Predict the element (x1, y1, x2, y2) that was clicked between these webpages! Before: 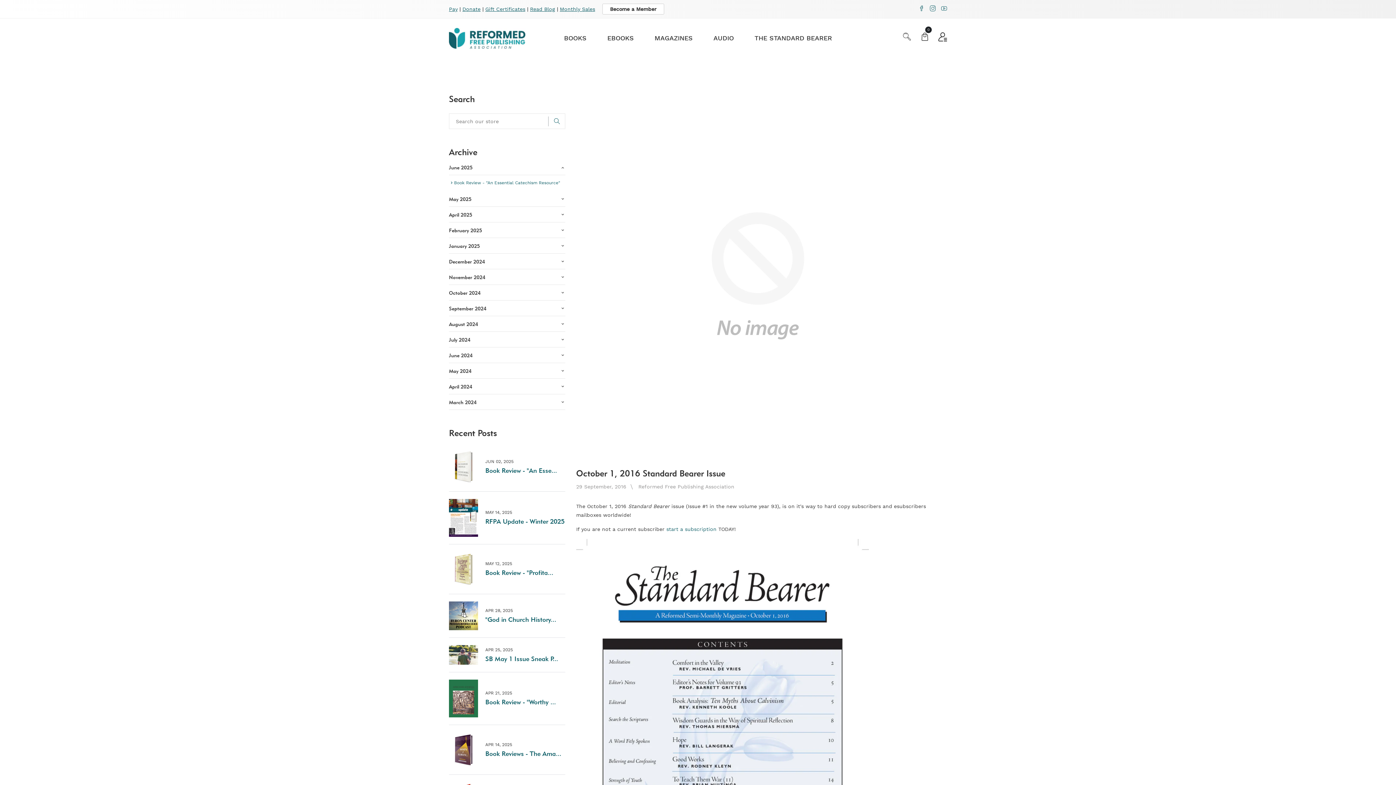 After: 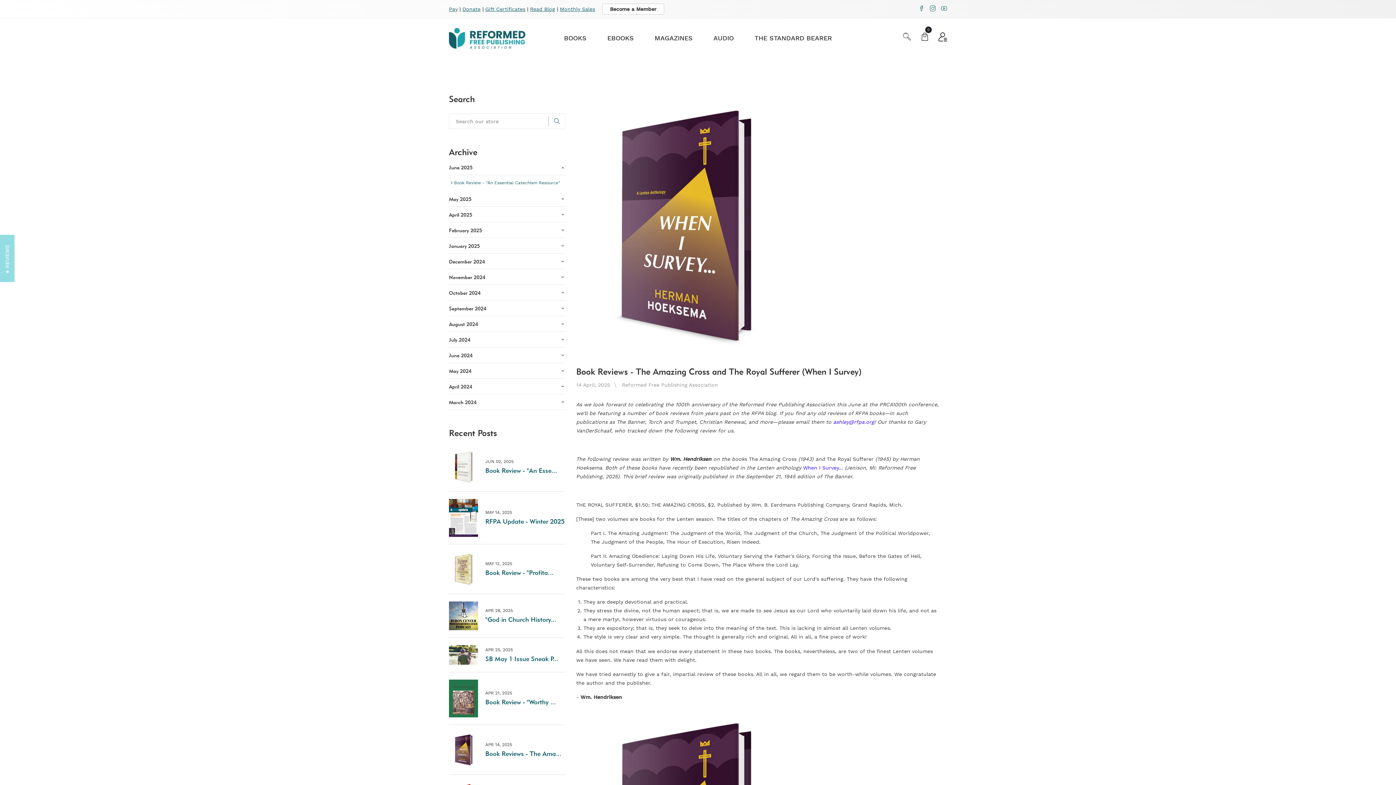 Action: bbox: (449, 746, 478, 752)